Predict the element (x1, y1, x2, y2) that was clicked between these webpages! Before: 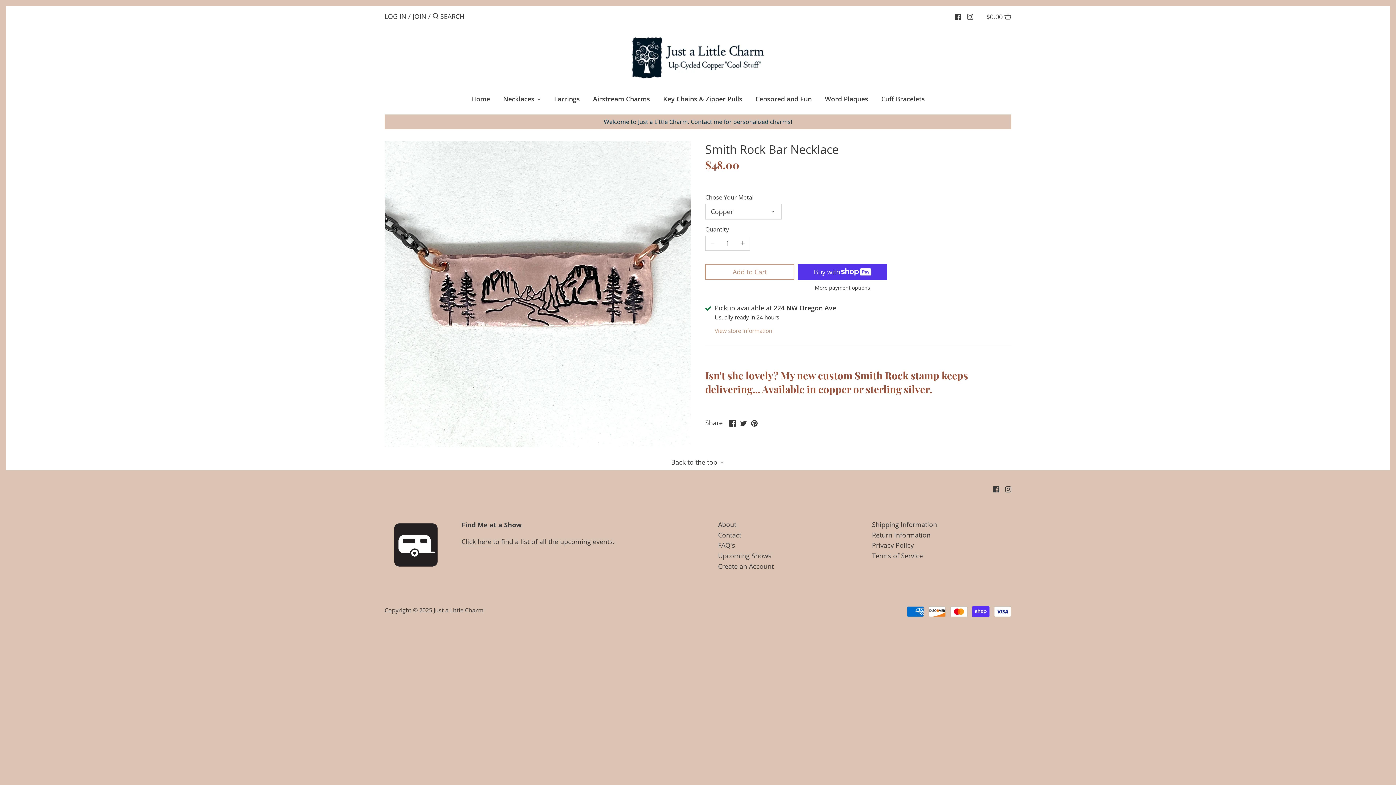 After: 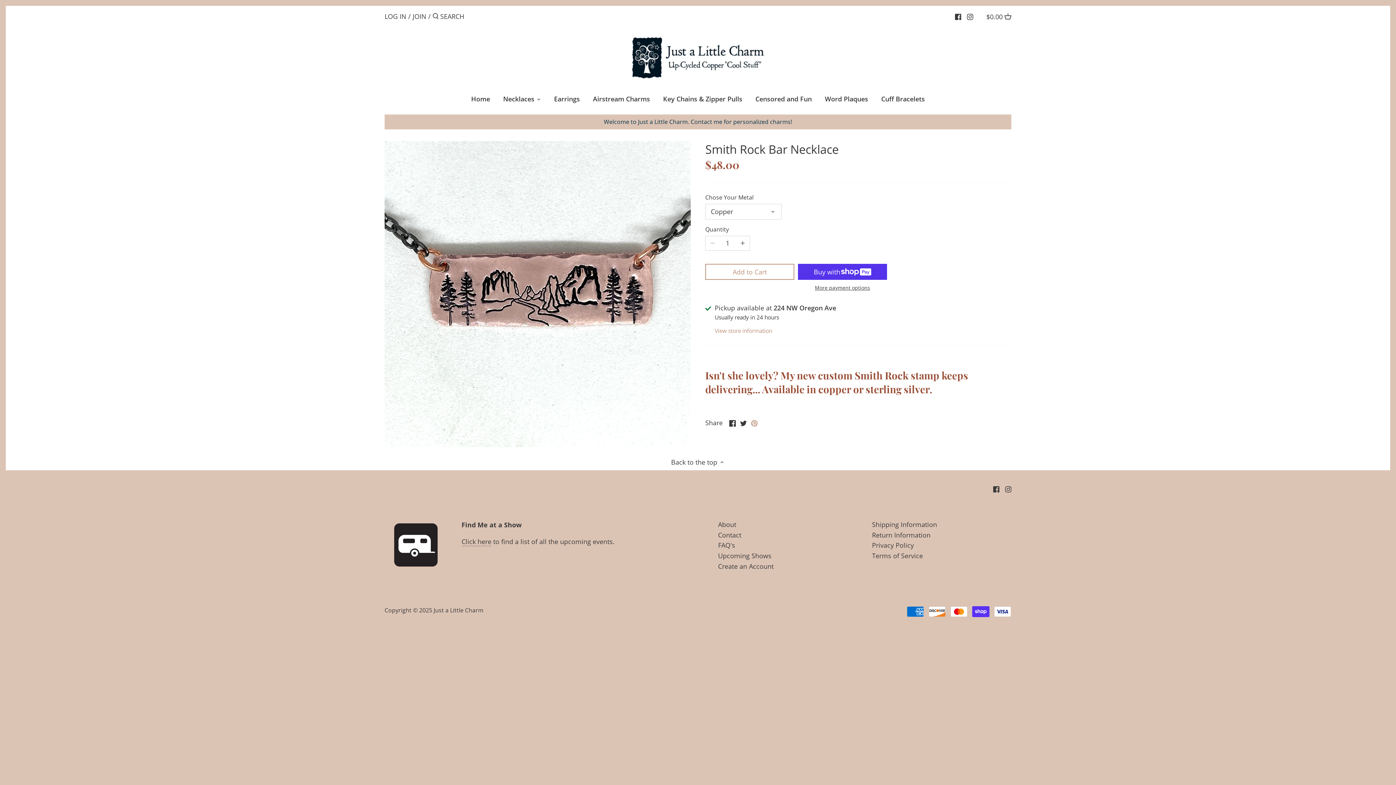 Action: label: Pin it bbox: (751, 417, 757, 426)